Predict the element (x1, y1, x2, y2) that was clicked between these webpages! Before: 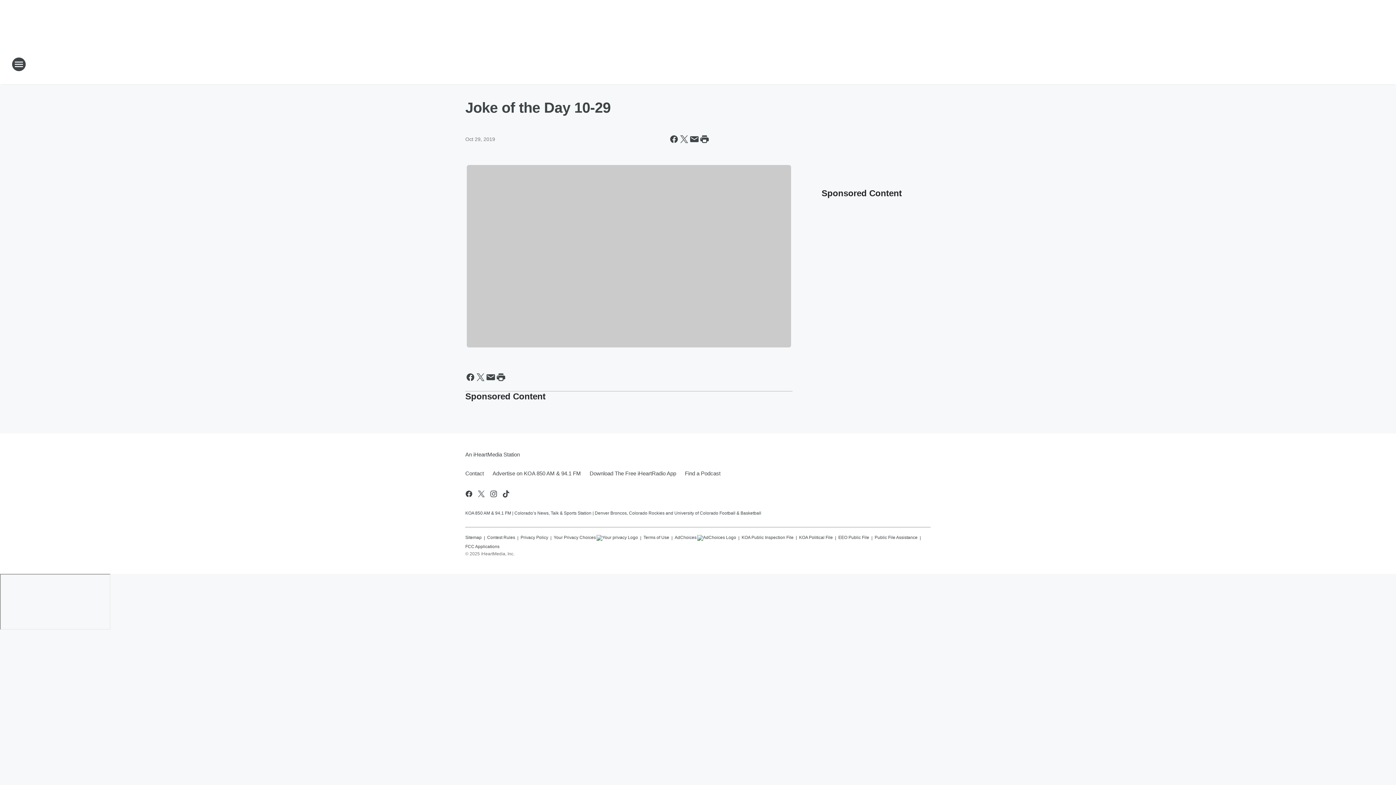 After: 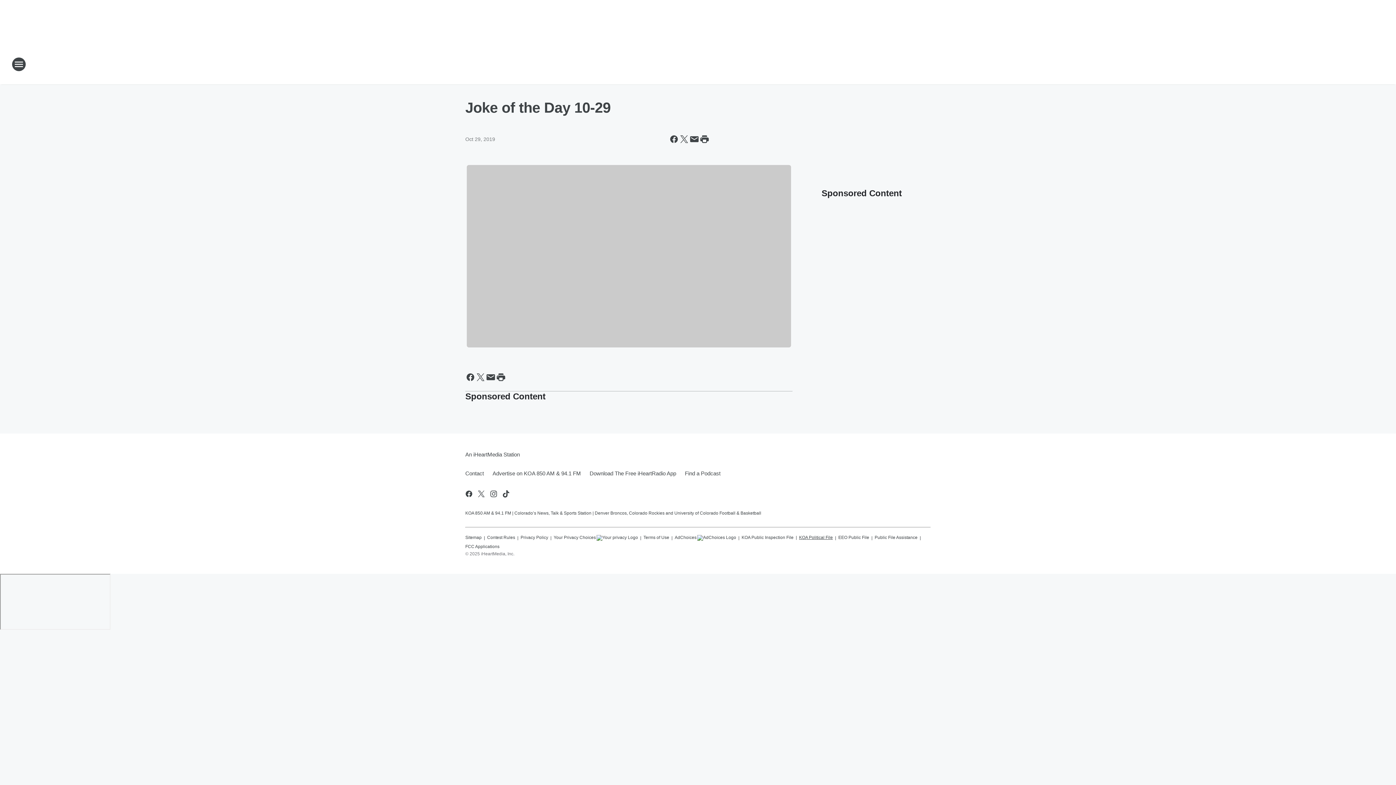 Action: label: KOA Political File bbox: (799, 531, 833, 540)